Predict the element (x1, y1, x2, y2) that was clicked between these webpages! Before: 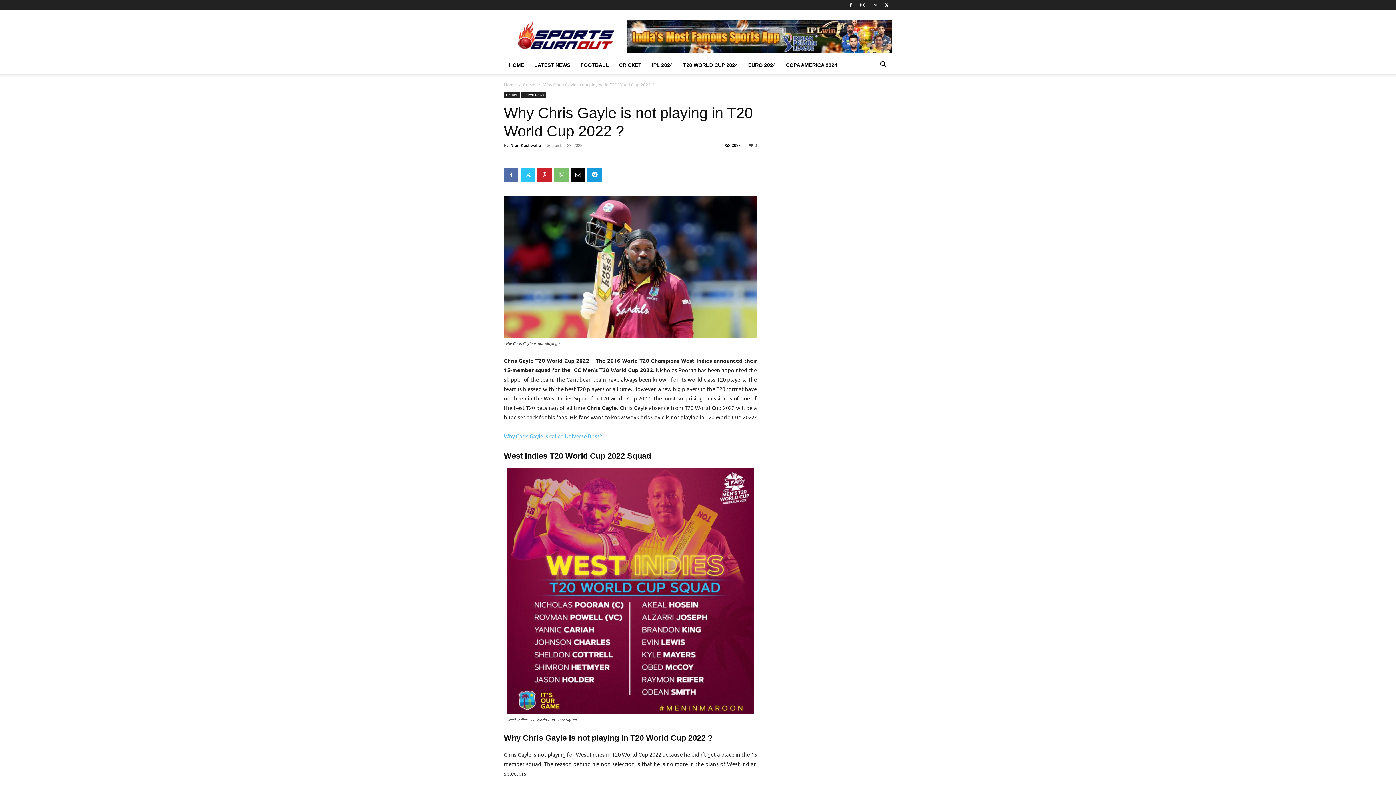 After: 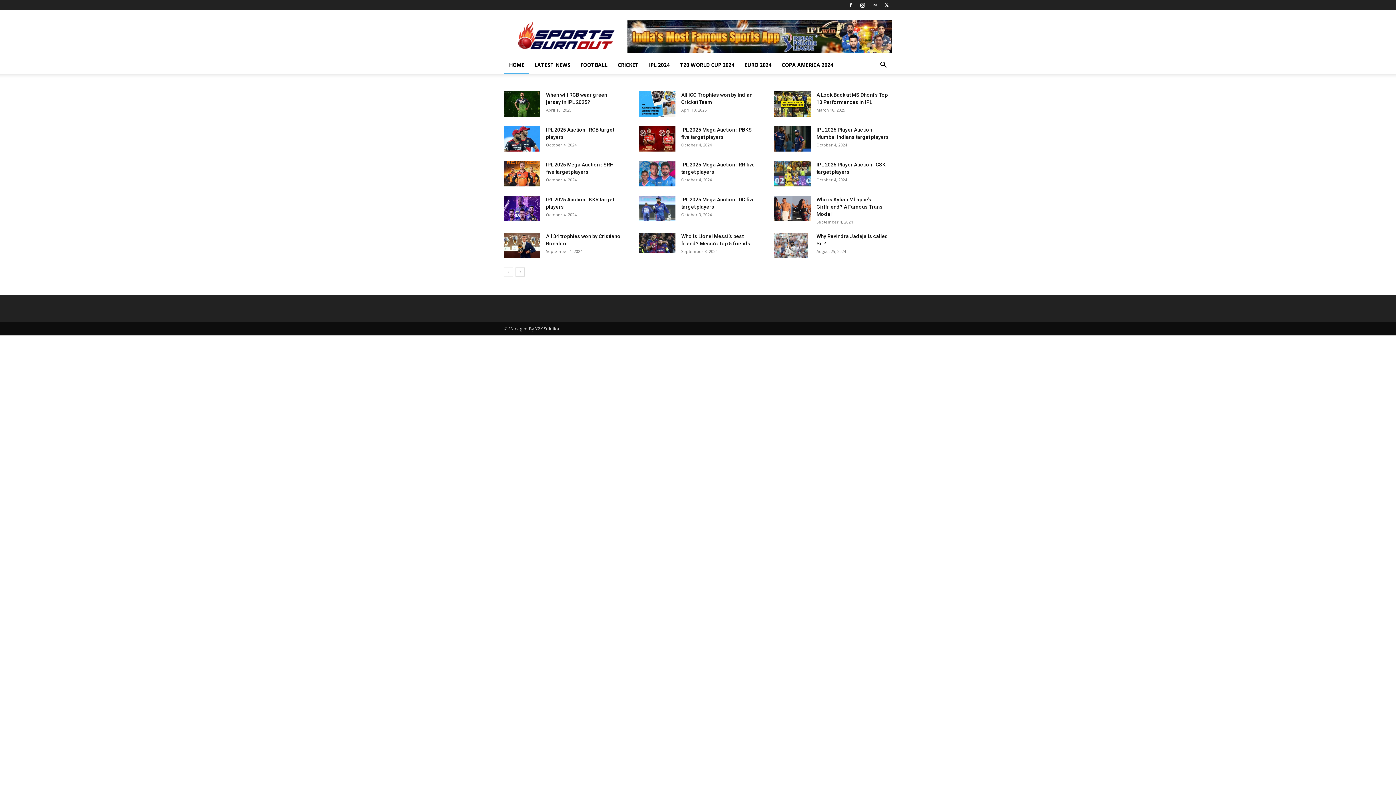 Action: label: HOME bbox: (504, 56, 529, 73)